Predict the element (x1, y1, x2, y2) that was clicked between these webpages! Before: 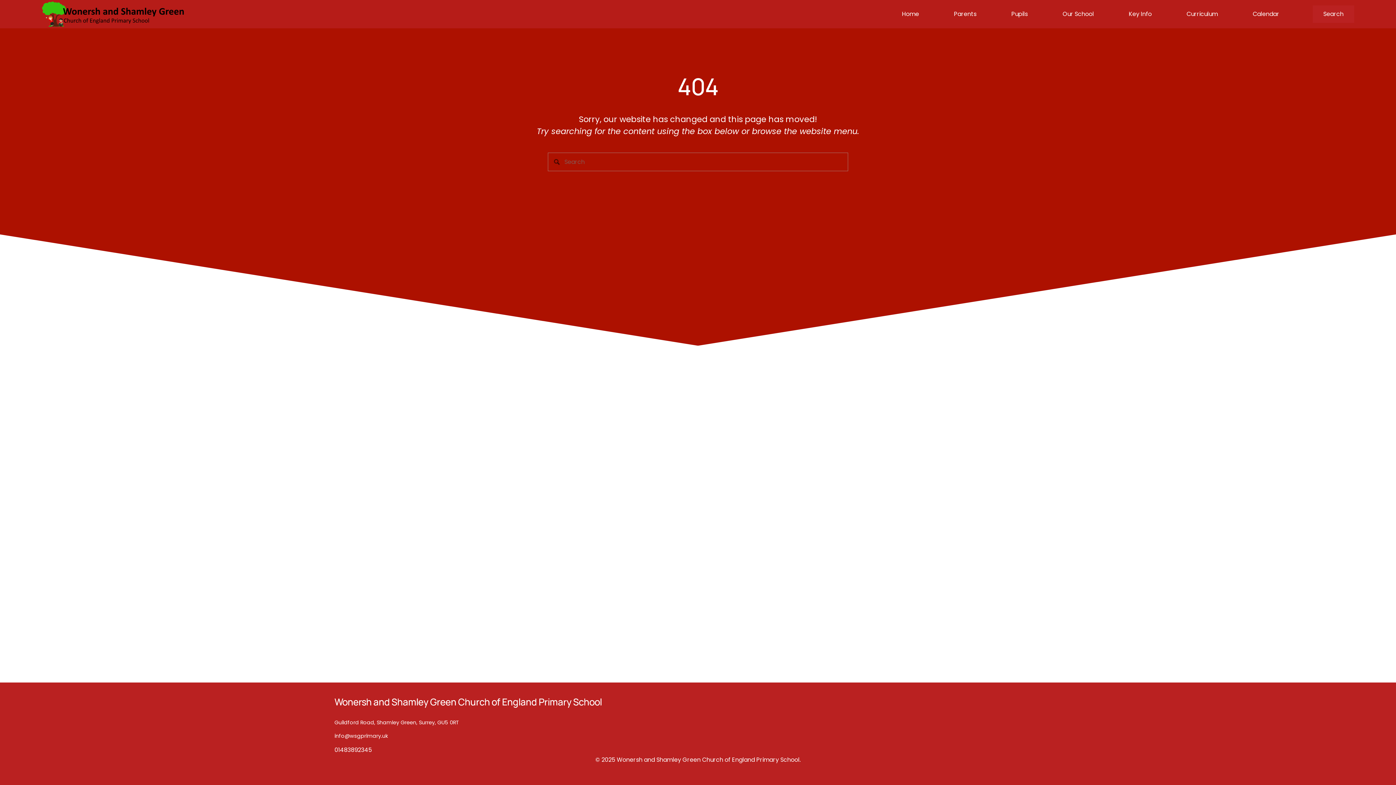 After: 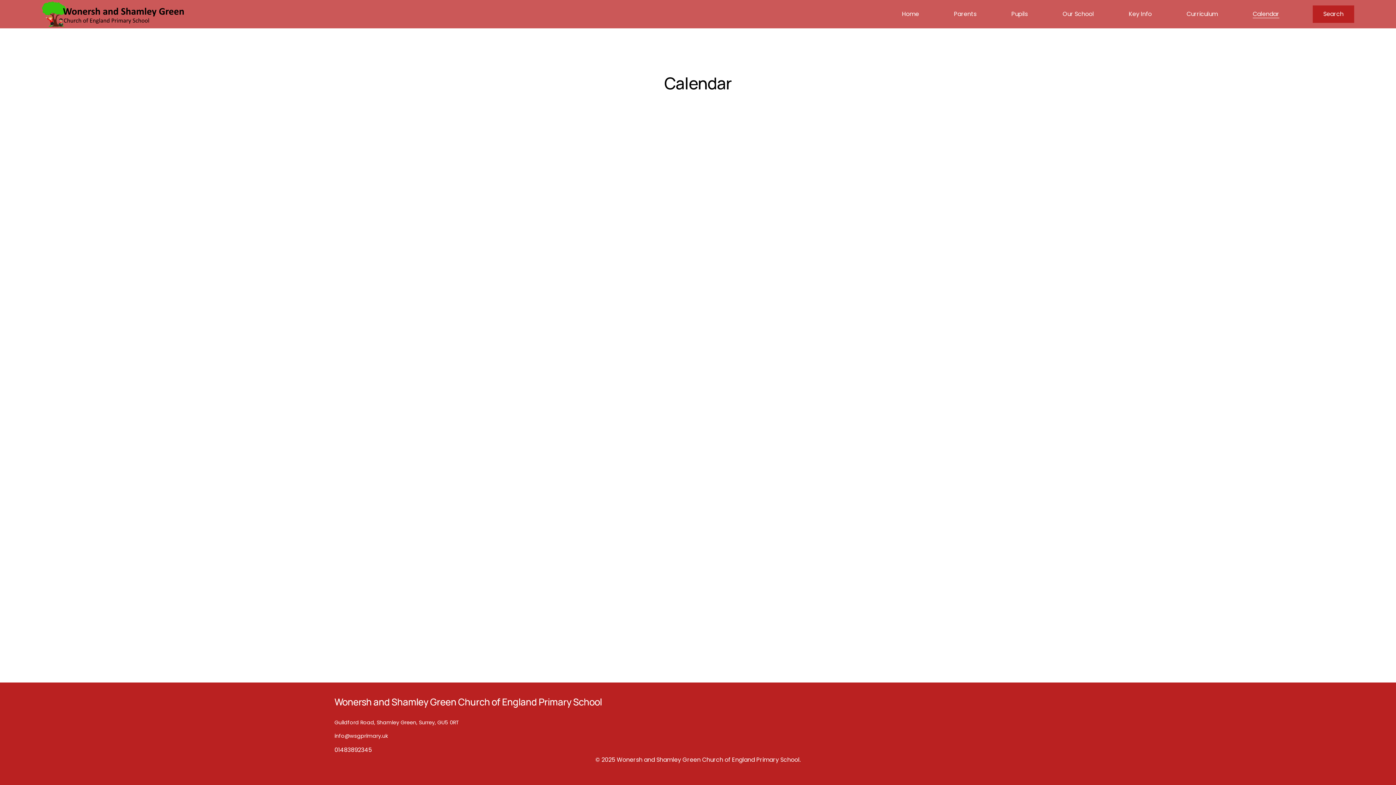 Action: label: Calendar bbox: (1253, 9, 1279, 19)